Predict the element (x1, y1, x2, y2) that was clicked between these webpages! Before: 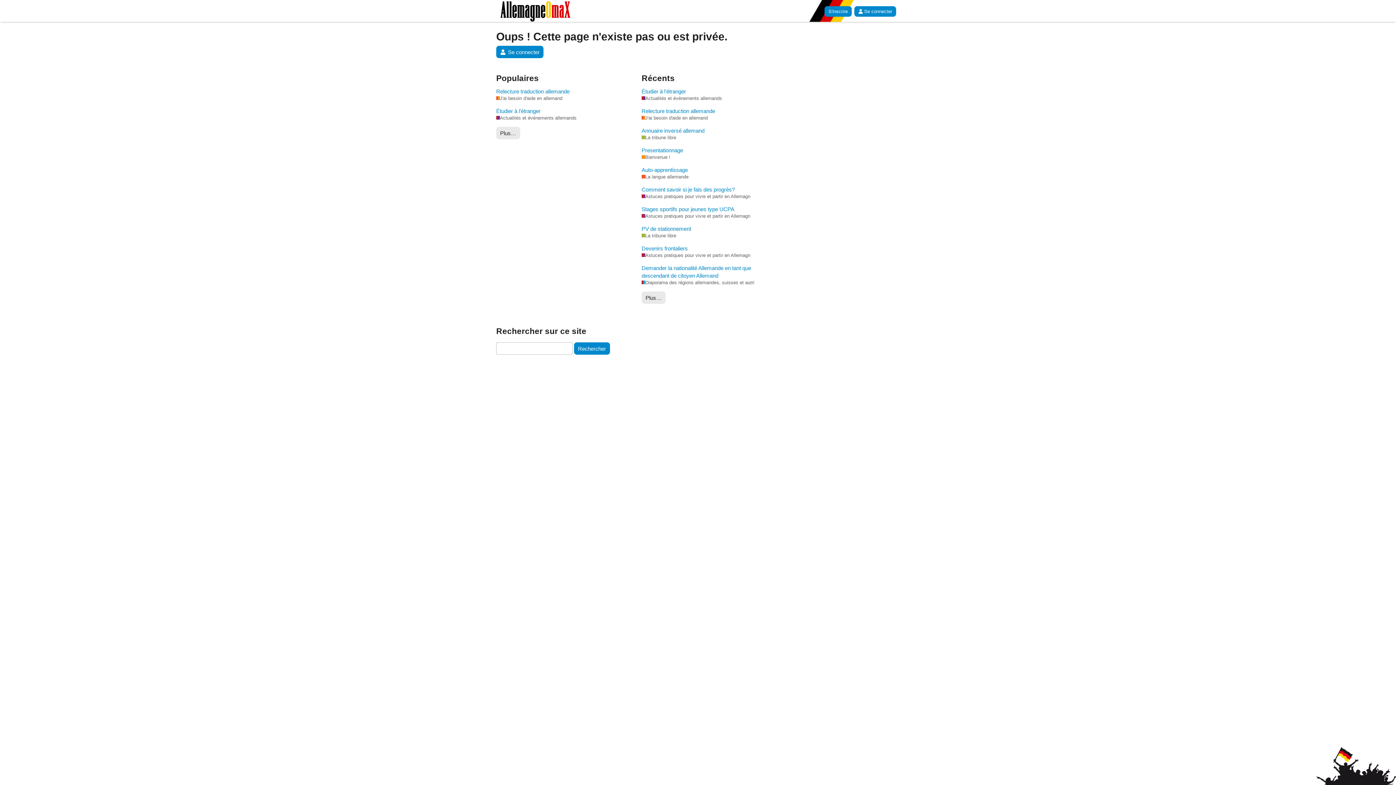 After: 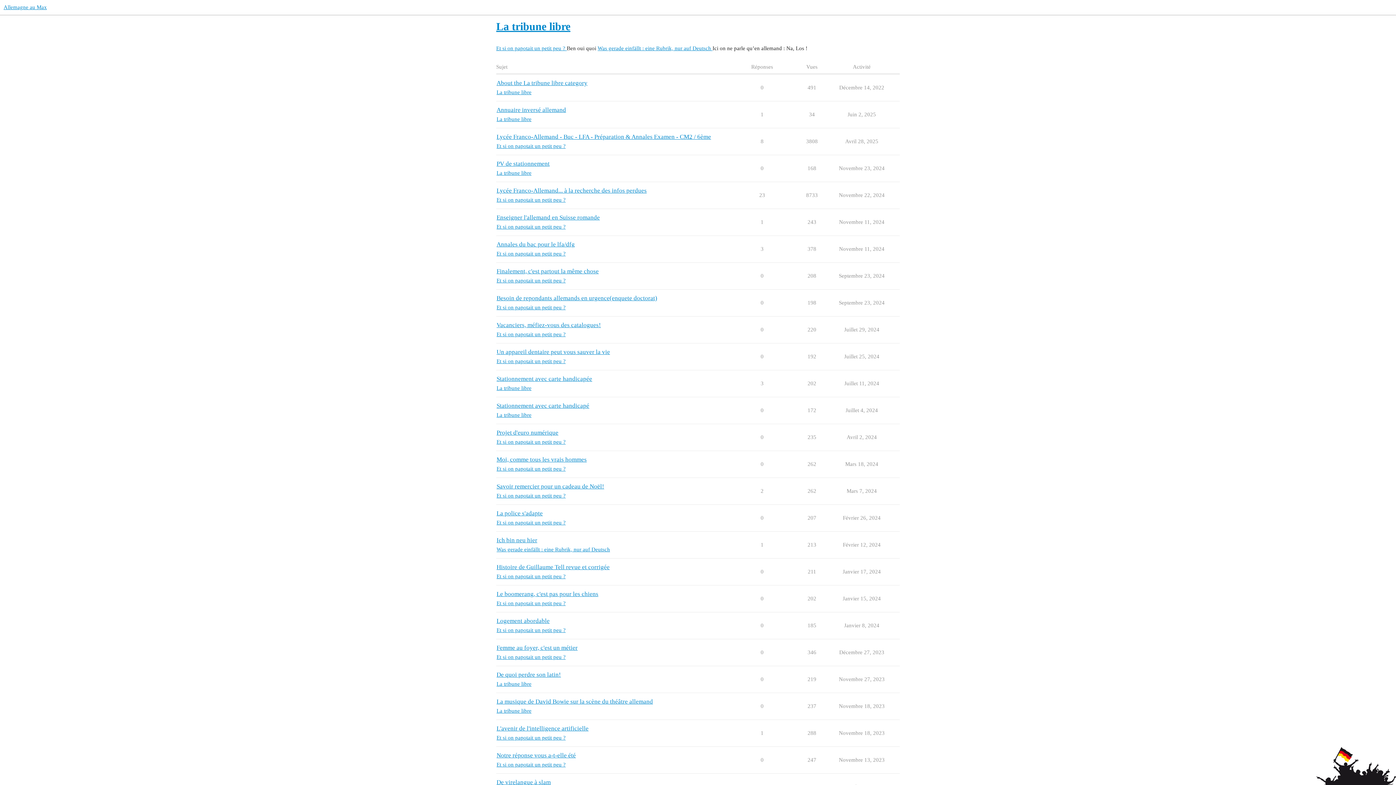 Action: bbox: (641, 232, 676, 239) label: La tribune libre